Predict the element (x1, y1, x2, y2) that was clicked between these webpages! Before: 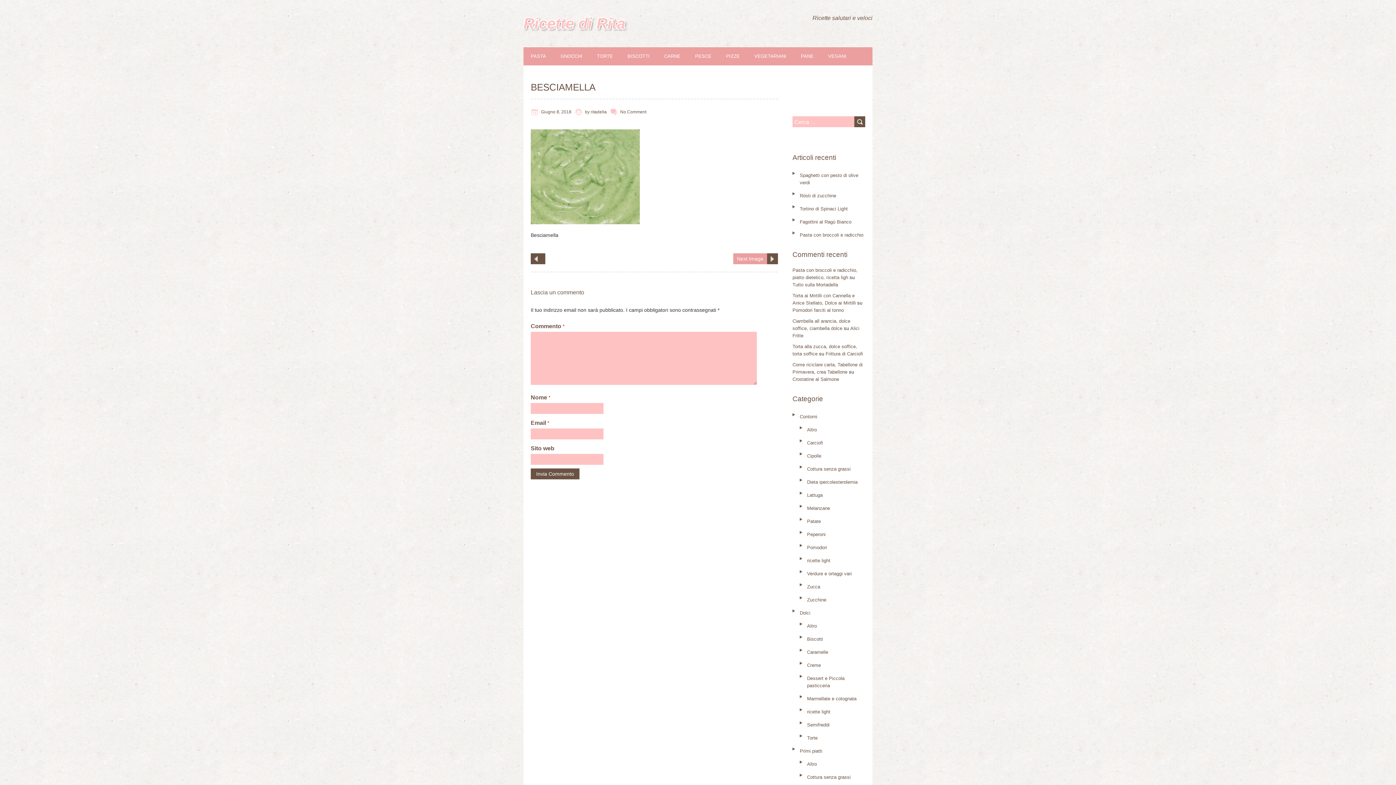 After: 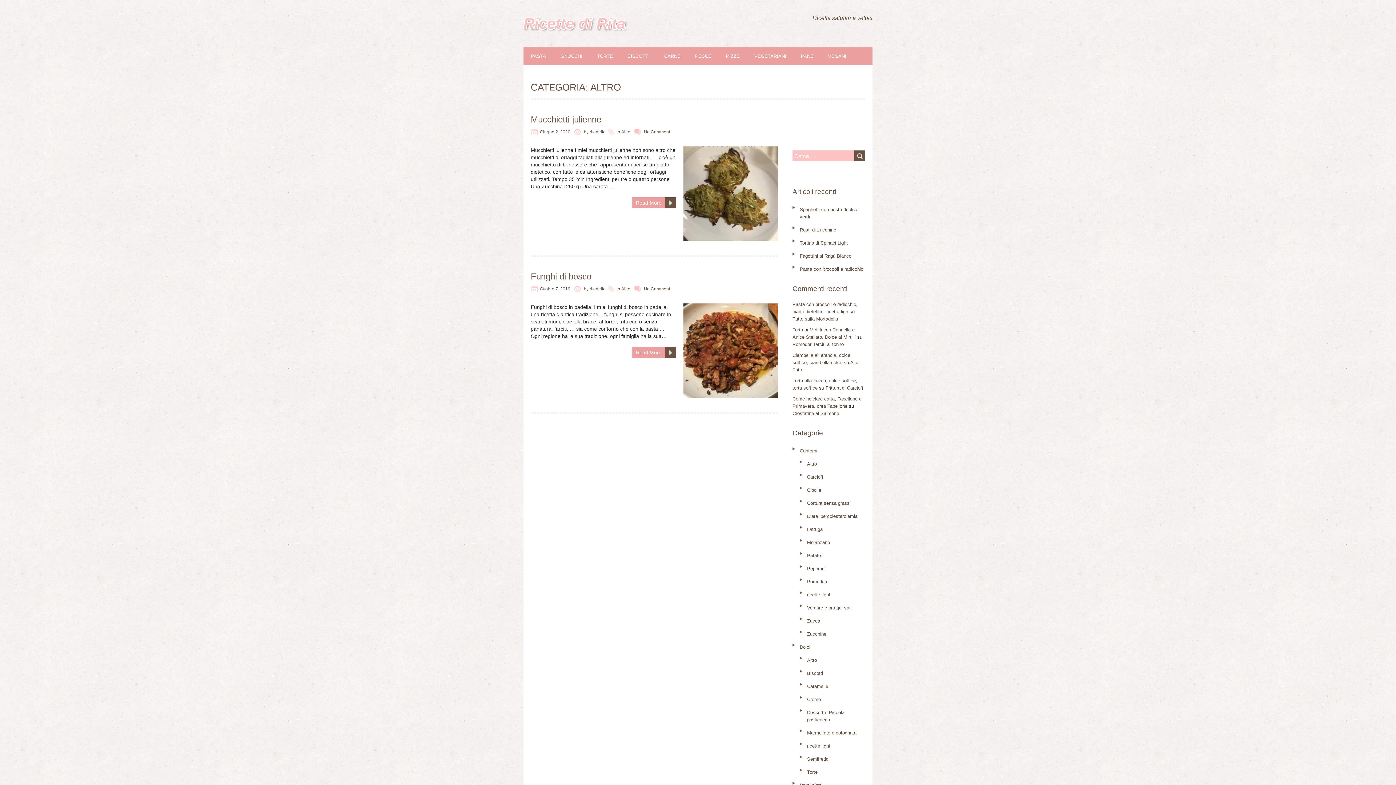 Action: bbox: (807, 427, 817, 432) label: Altro